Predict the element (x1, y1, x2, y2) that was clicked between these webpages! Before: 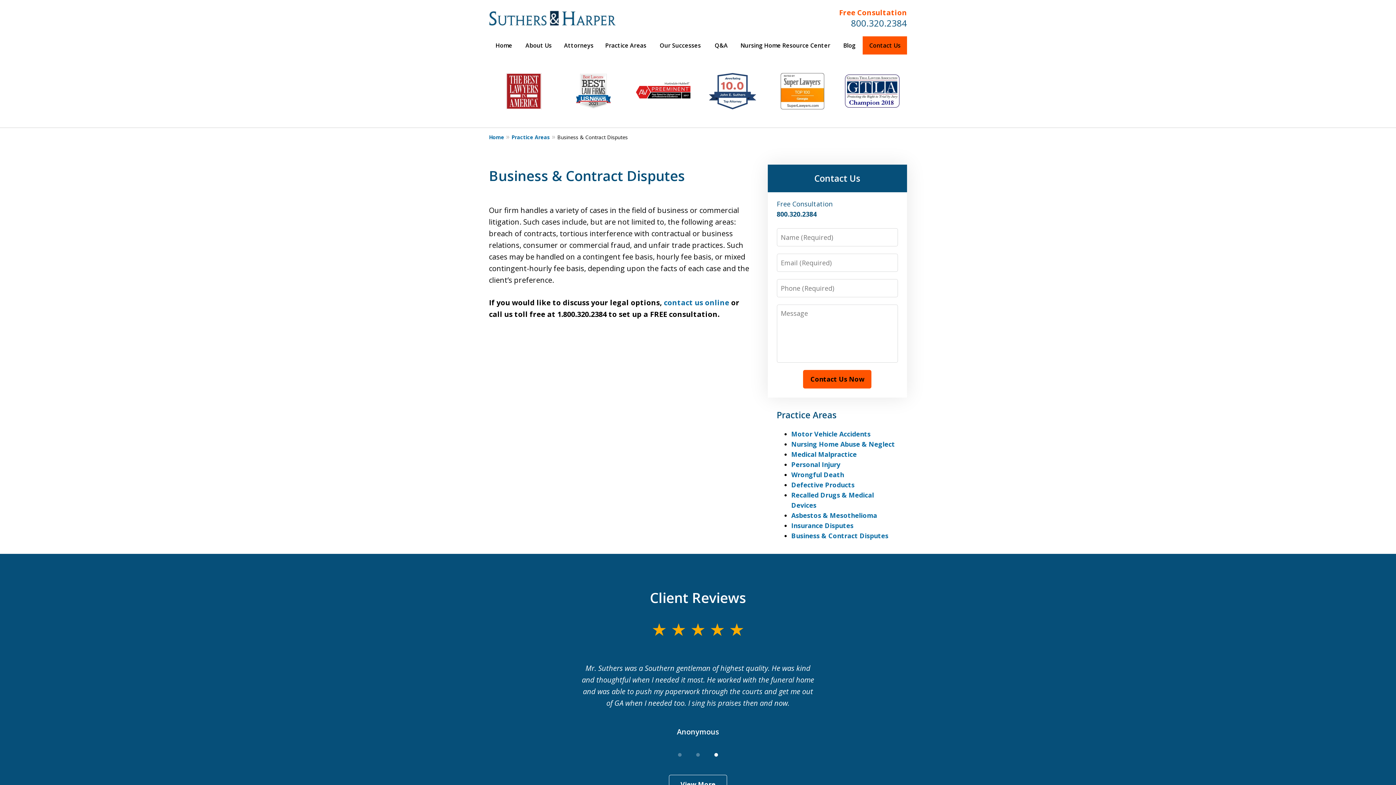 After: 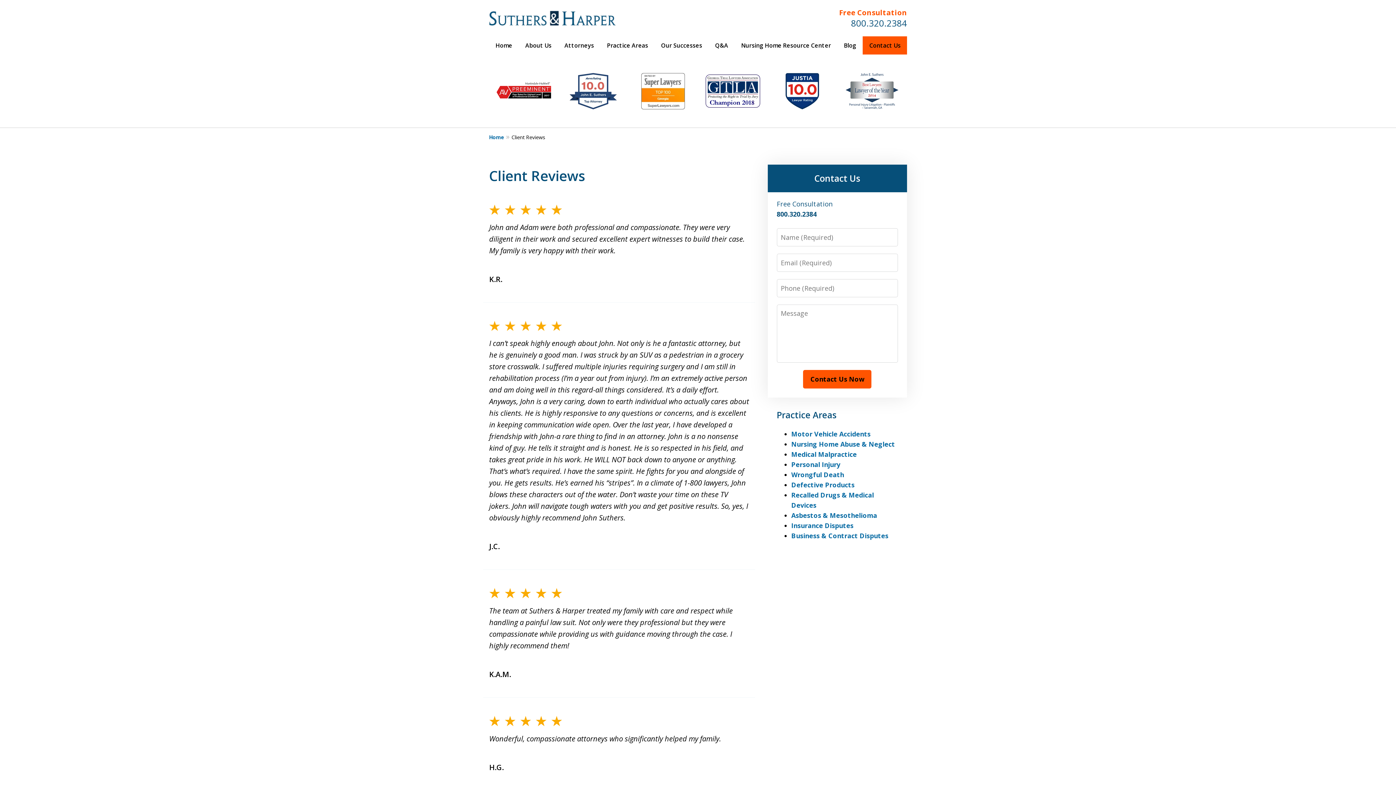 Action: label: View More bbox: (669, 775, 727, 794)